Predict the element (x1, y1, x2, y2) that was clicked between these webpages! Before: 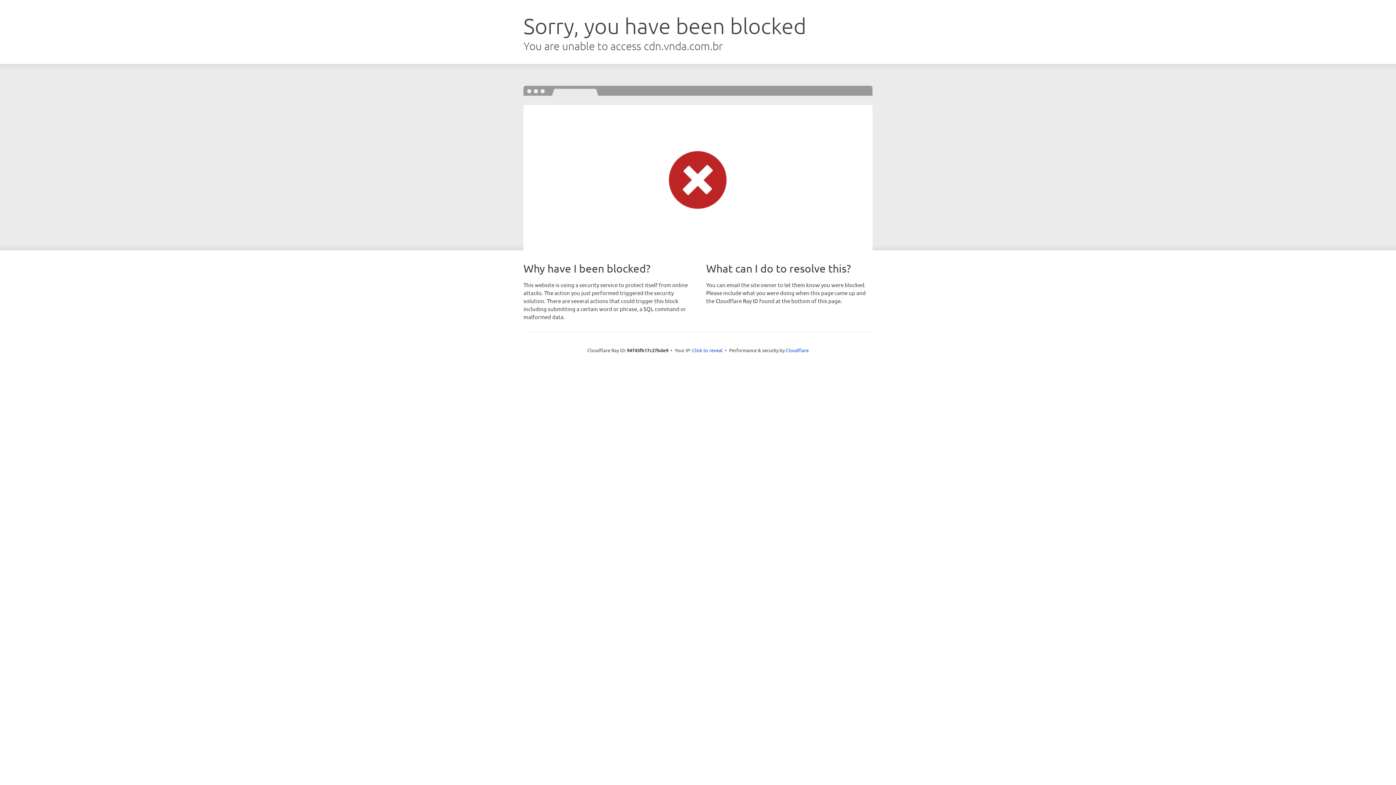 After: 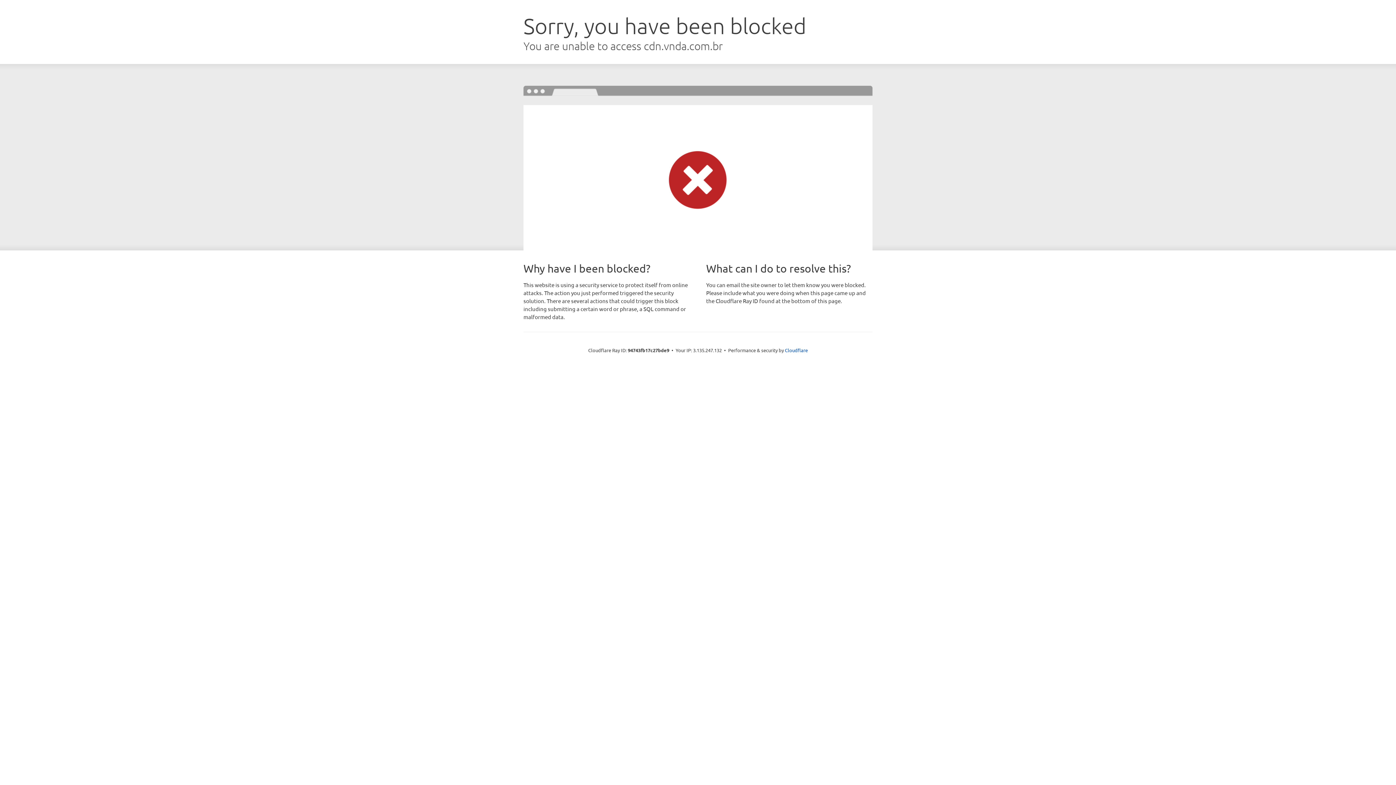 Action: label: Click to reveal bbox: (692, 346, 722, 353)